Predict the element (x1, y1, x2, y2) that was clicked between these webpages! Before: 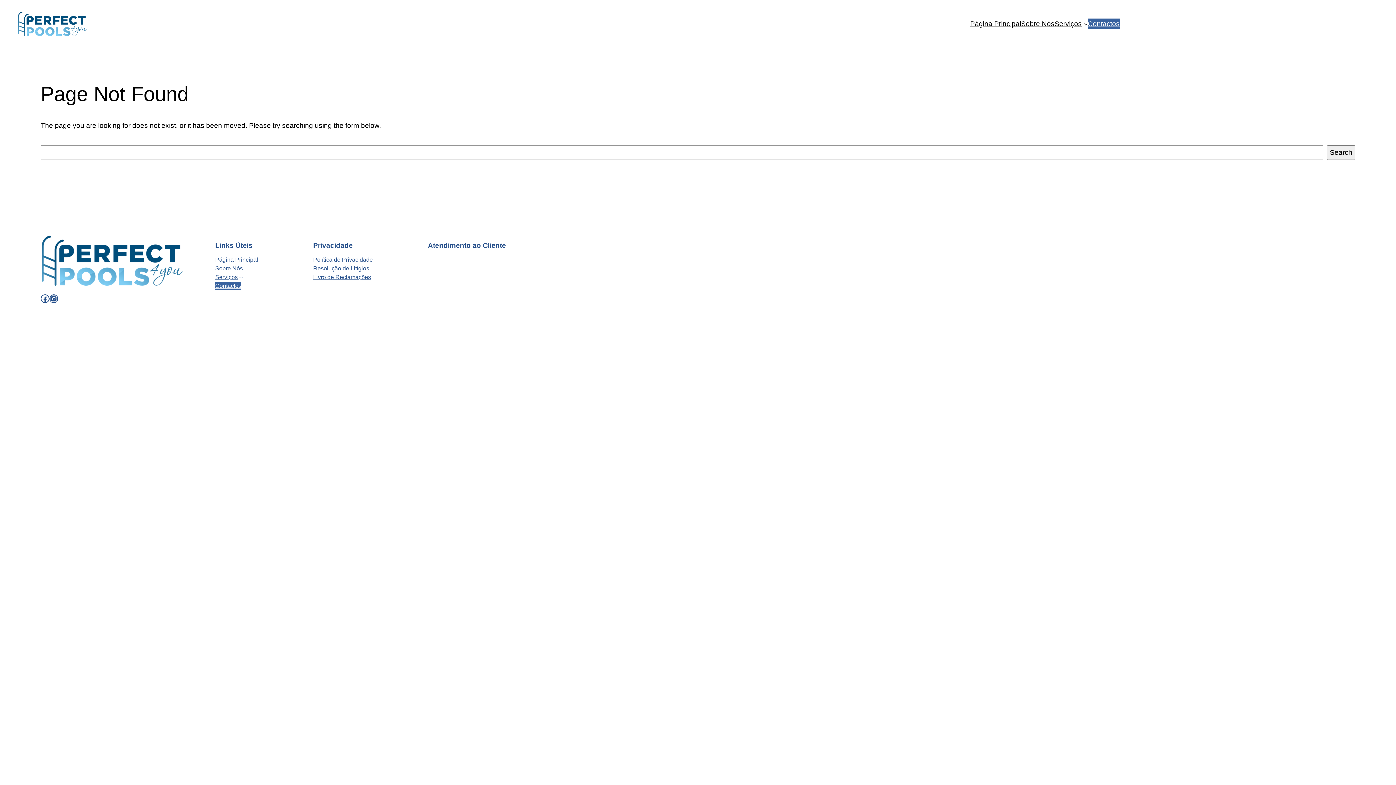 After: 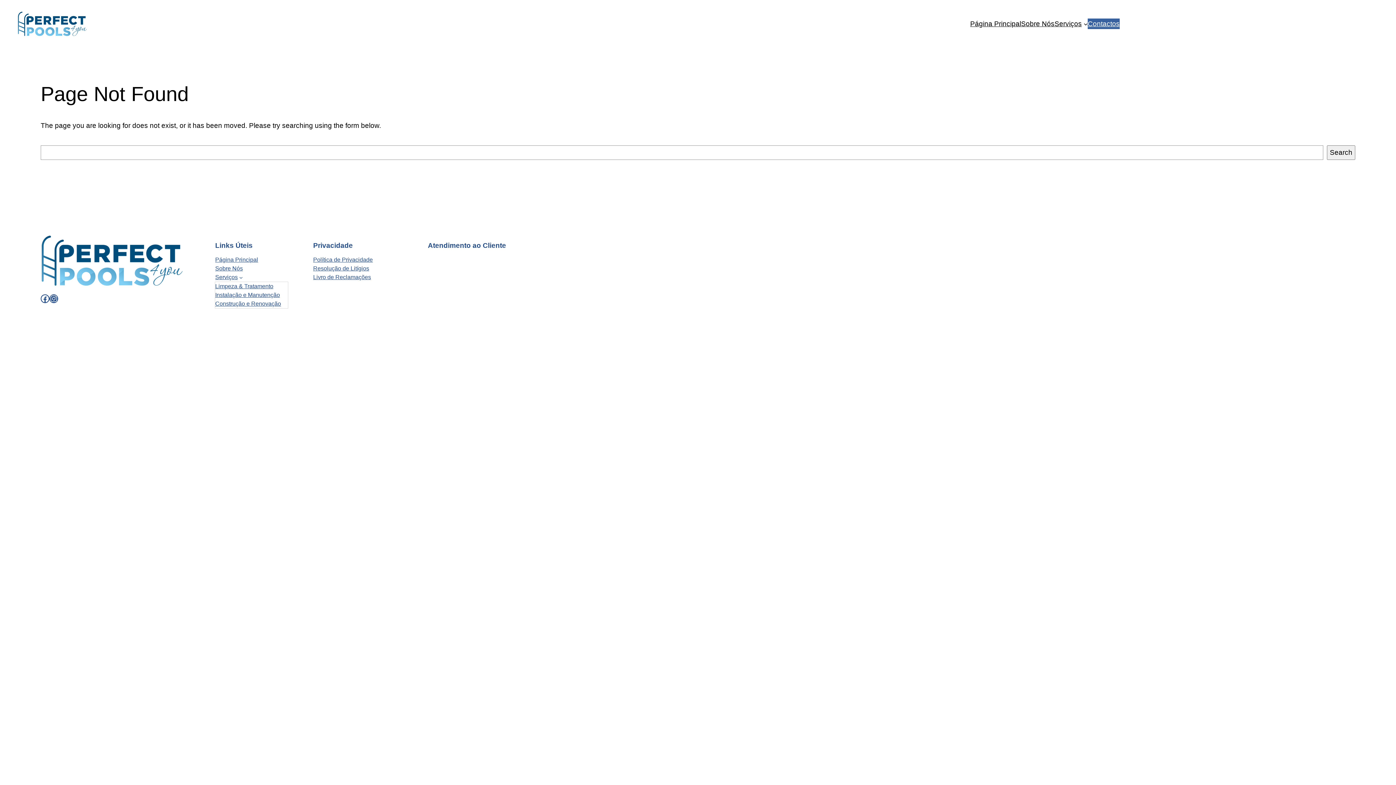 Action: bbox: (215, 273, 237, 281) label: Serviços